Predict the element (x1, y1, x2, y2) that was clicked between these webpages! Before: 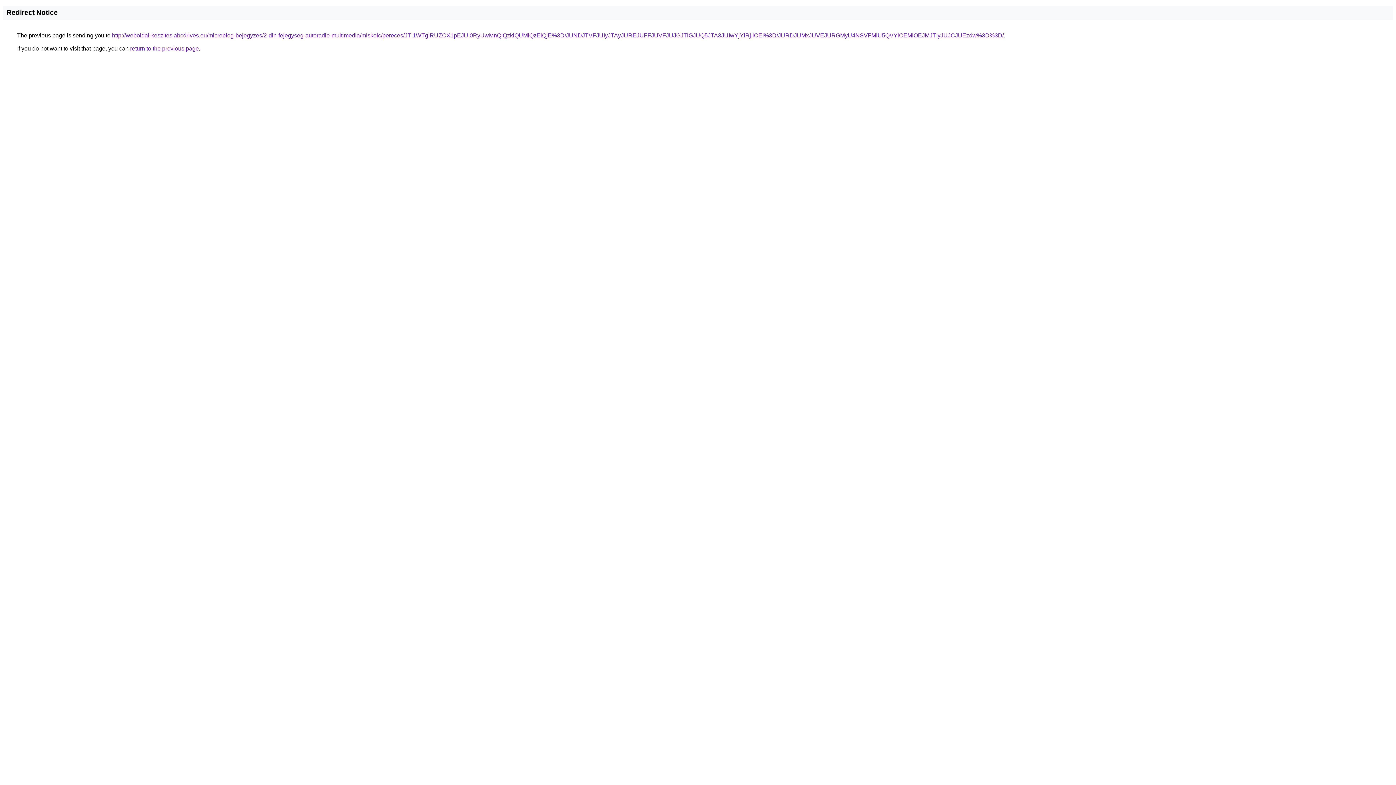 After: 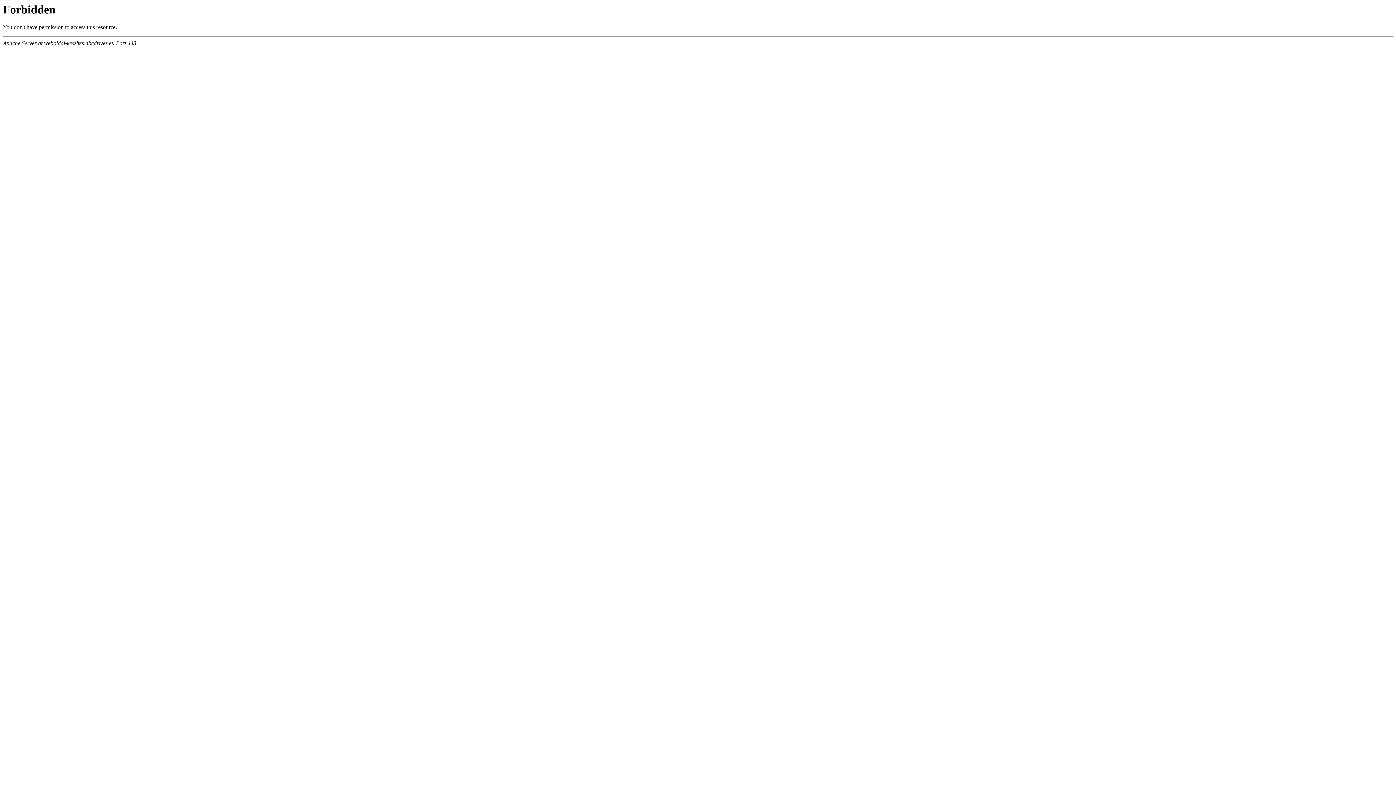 Action: bbox: (112, 32, 1004, 38) label: http://weboldal-keszites.abcdrives.eu/microblog-bejegyzes/2-din-fejegyseg-autoradio-multimedia/miskolc/pereces/JTI1WTglRUZCX1pEJUI0RyUwMnQlQzklQUMlQzElQjE%3D/JUNDJTVFJUIyJTAyJUREJUFFJUVFJUJGJTlGJUQ5JTA3JUIwYjYlRjIlOEI%3D/JURDJUMxJUVEJURGMyU4NSVFMiU5QVYlOEMlOEJMJTIyJUJCJUEzdw%3D%3D/